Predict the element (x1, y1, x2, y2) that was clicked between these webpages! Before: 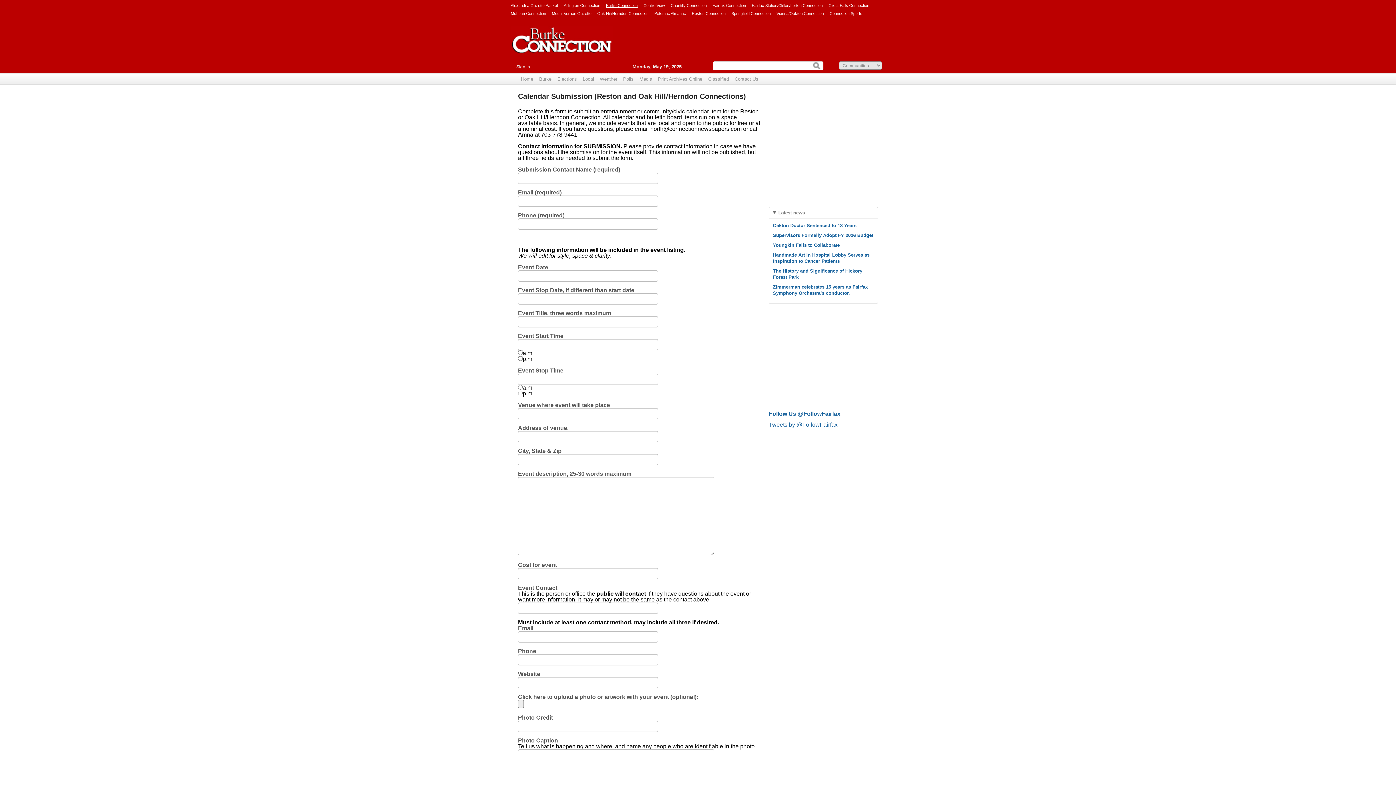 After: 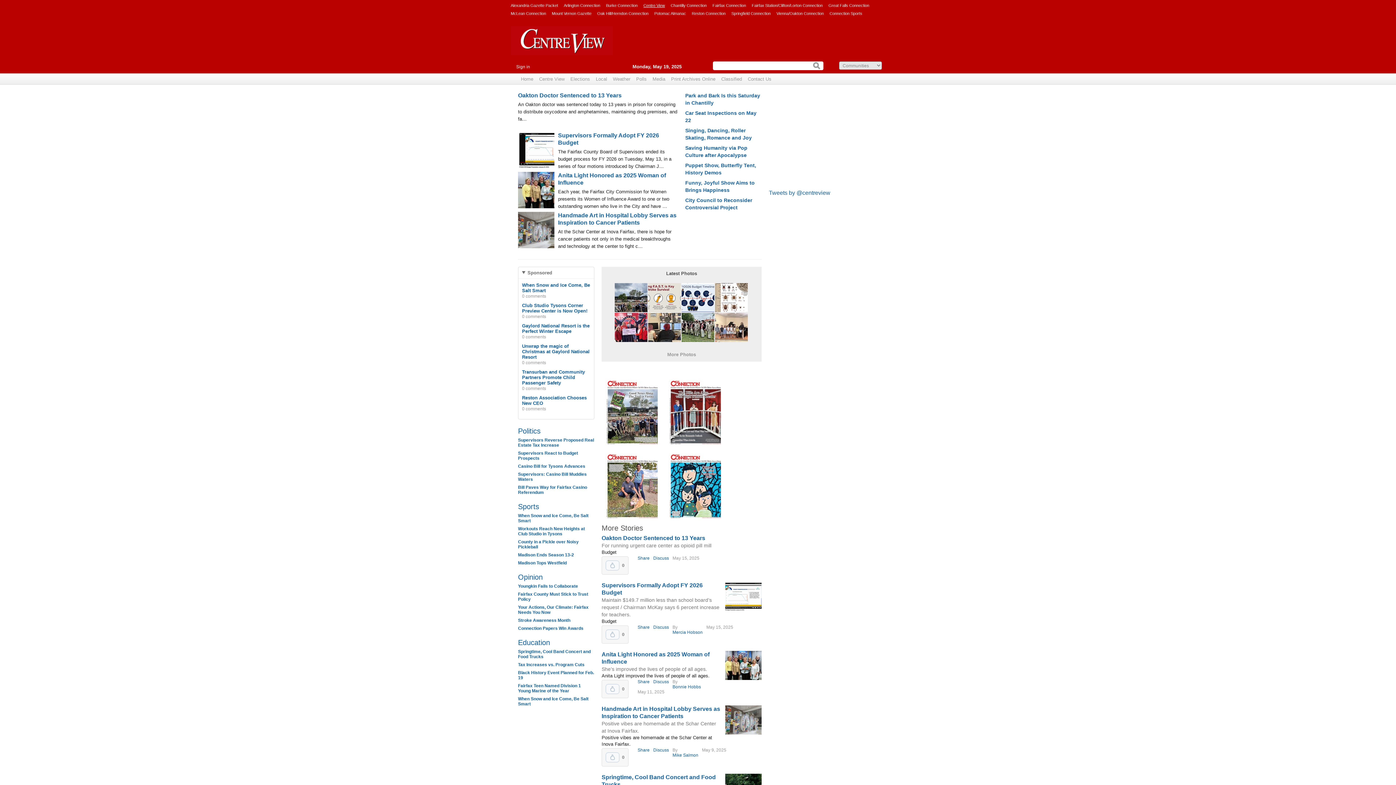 Action: label: Chantilly Connection bbox: (670, 1, 706, 9)